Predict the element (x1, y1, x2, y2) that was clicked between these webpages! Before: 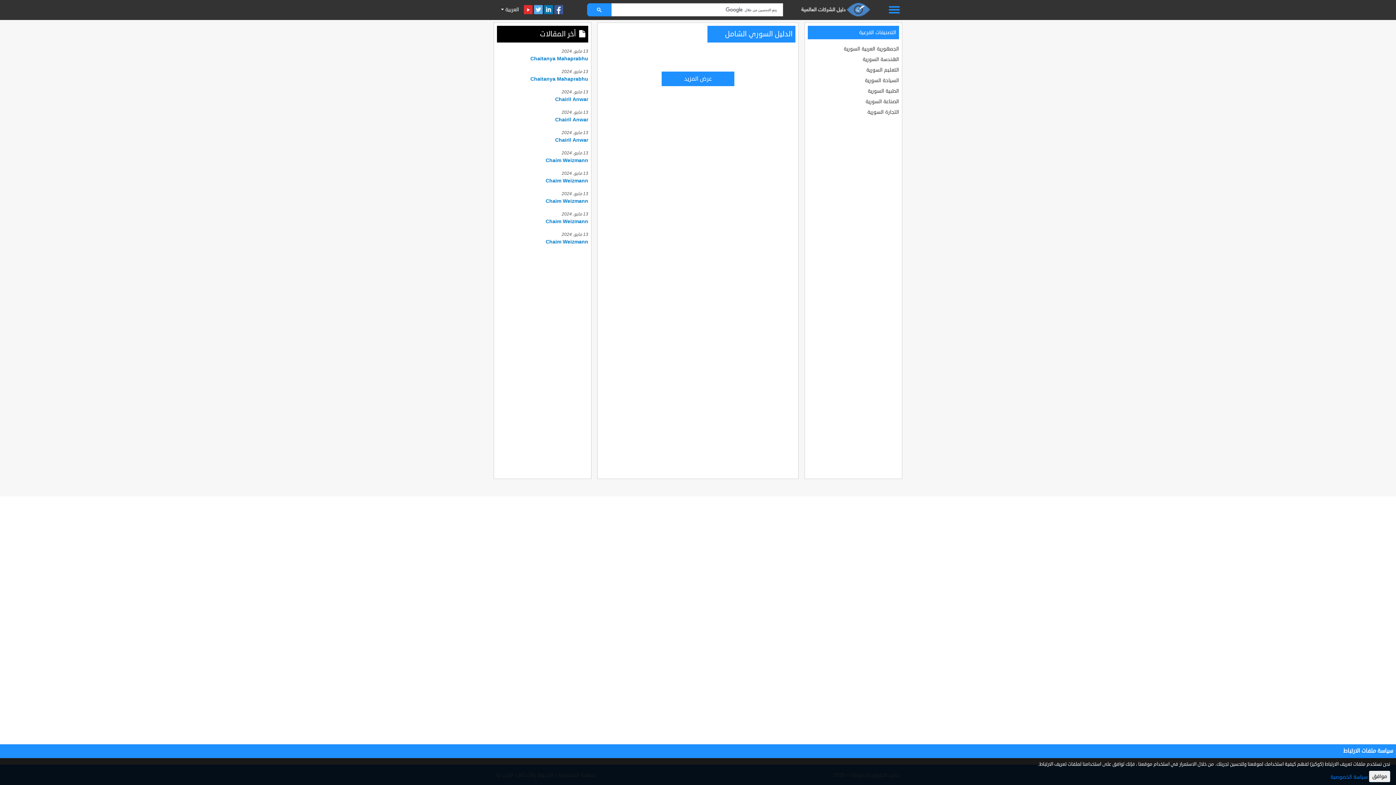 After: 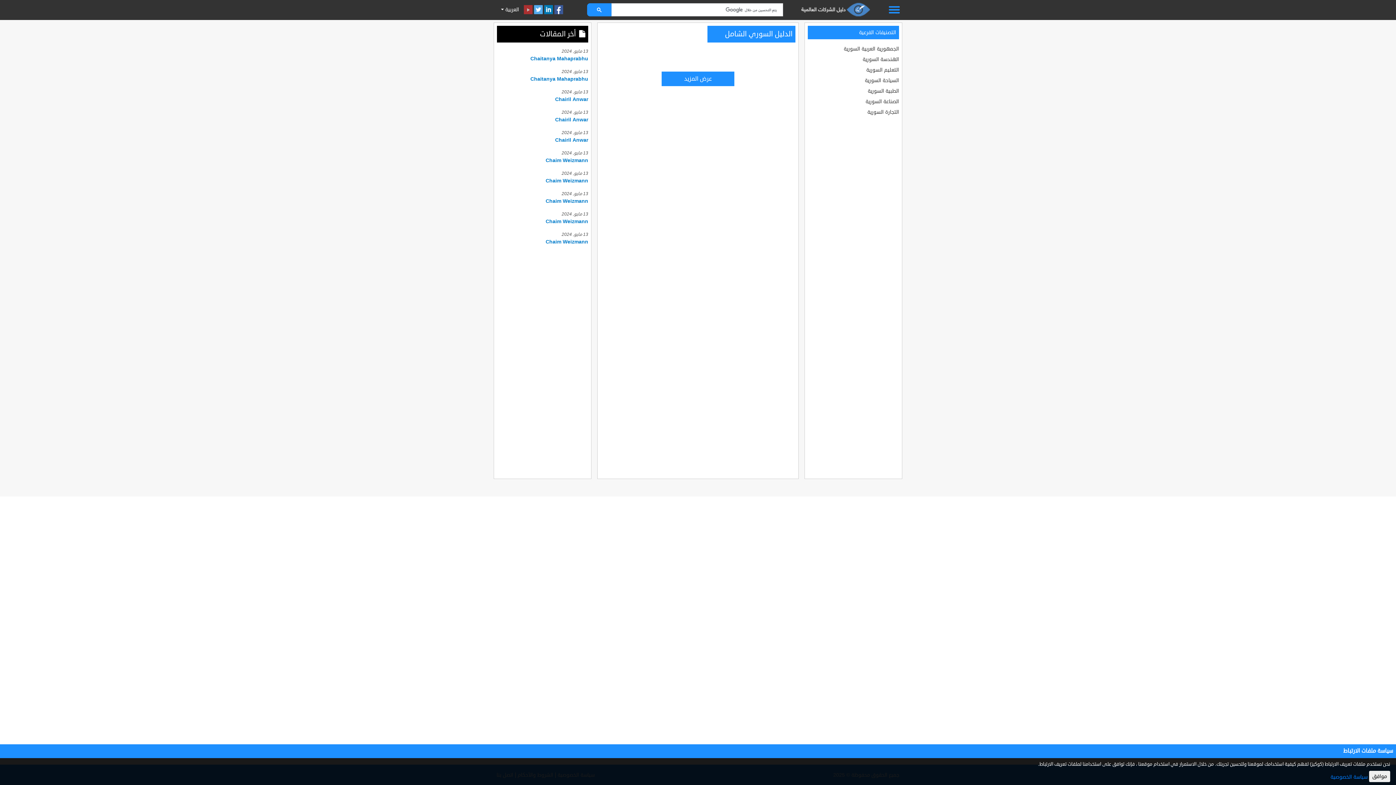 Action: bbox: (523, 2, 532, 17)